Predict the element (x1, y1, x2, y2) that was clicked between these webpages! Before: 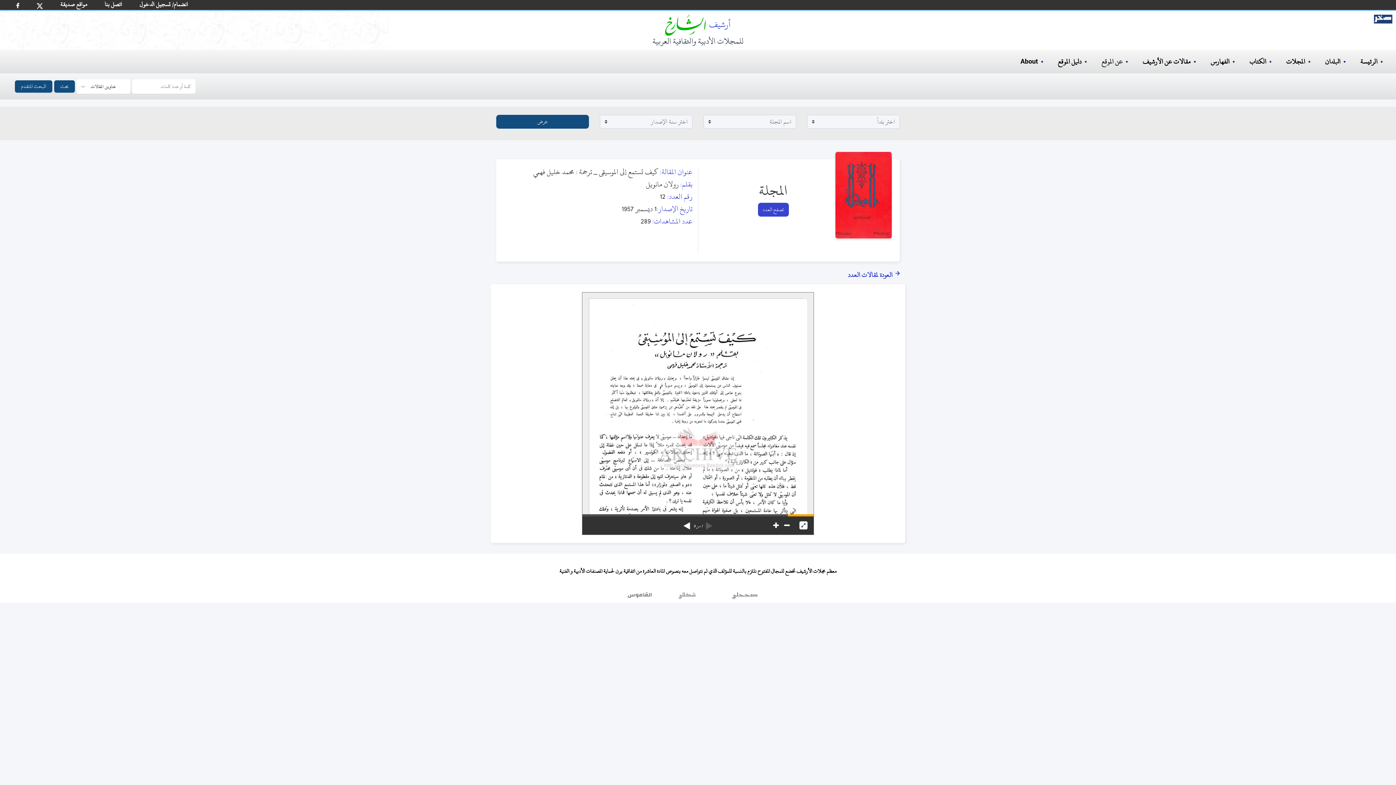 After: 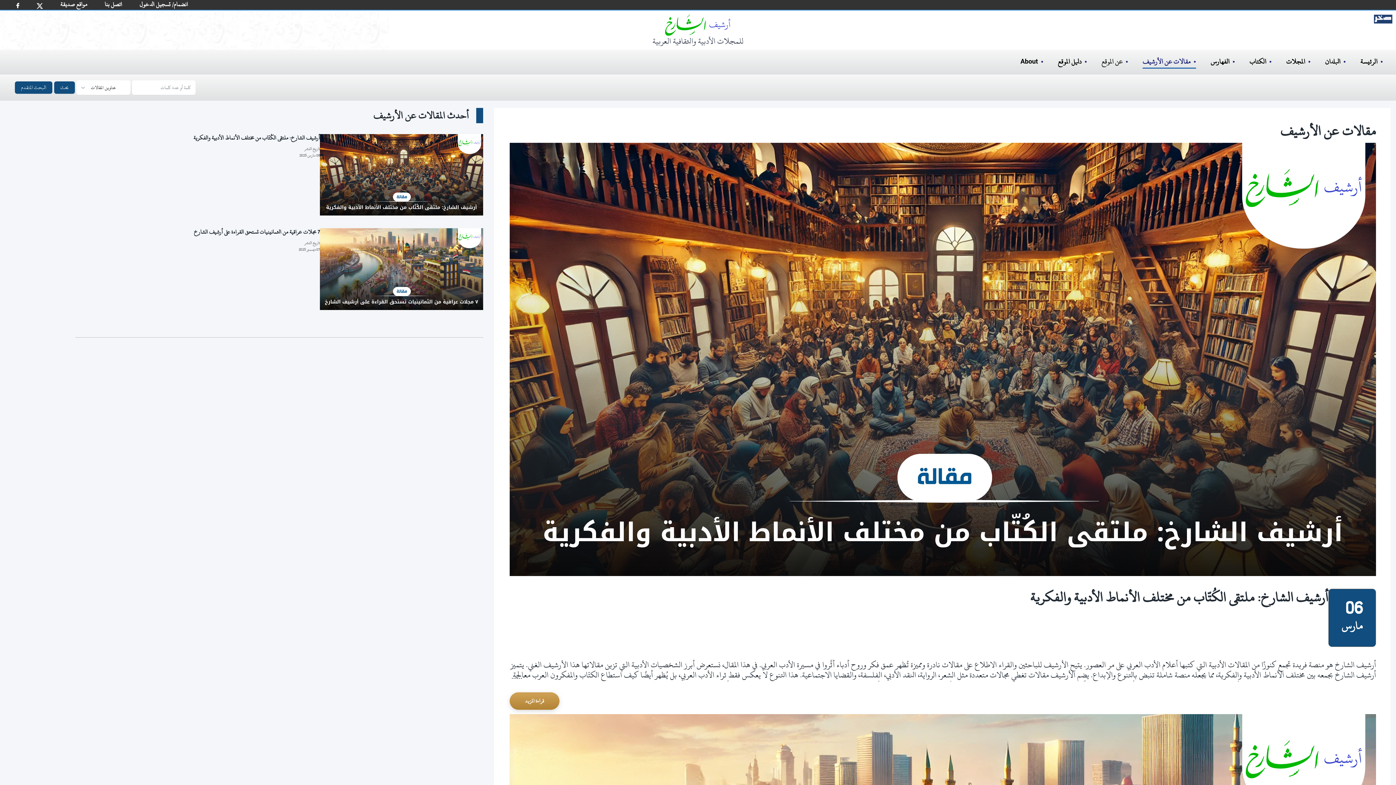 Action: label: مقالات عن الأرشيف bbox: (1142, 55, 1190, 67)